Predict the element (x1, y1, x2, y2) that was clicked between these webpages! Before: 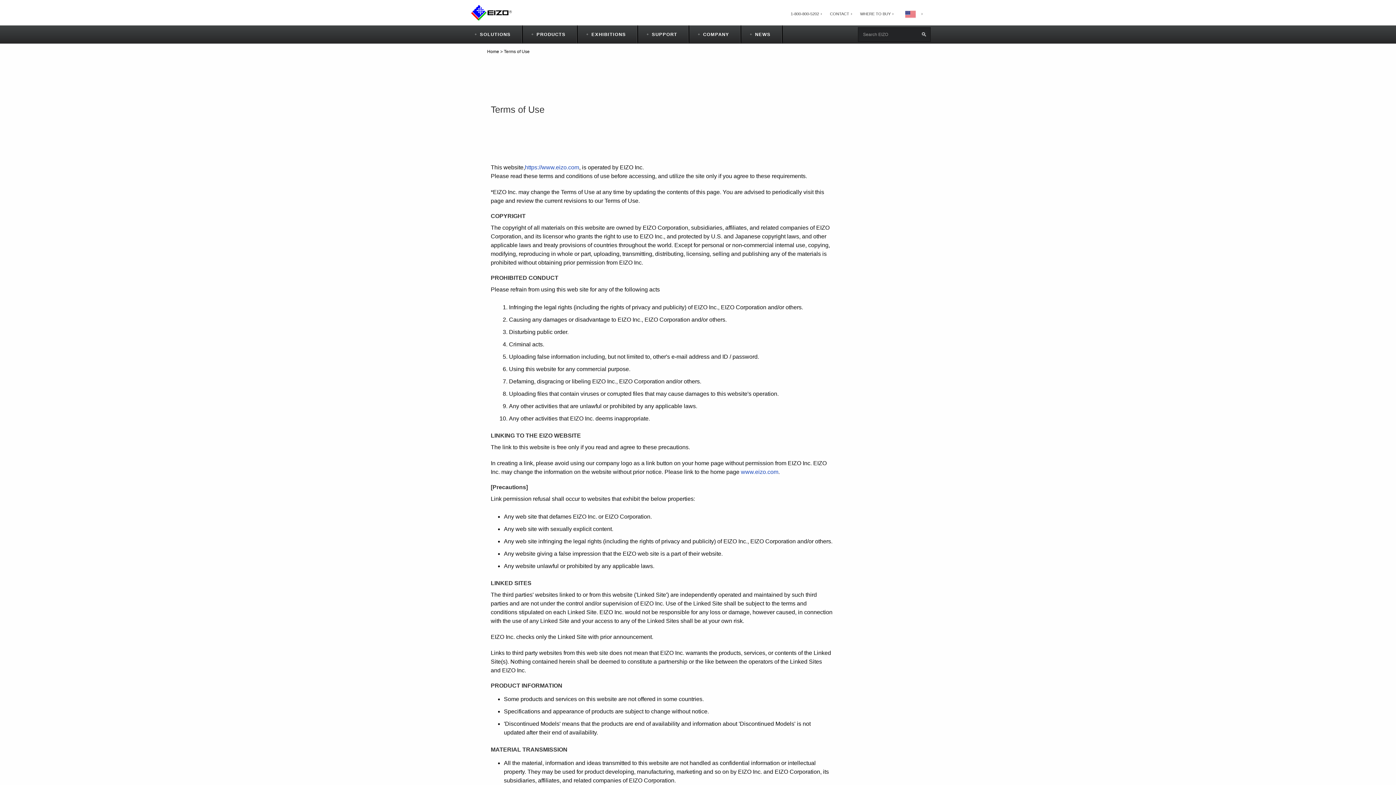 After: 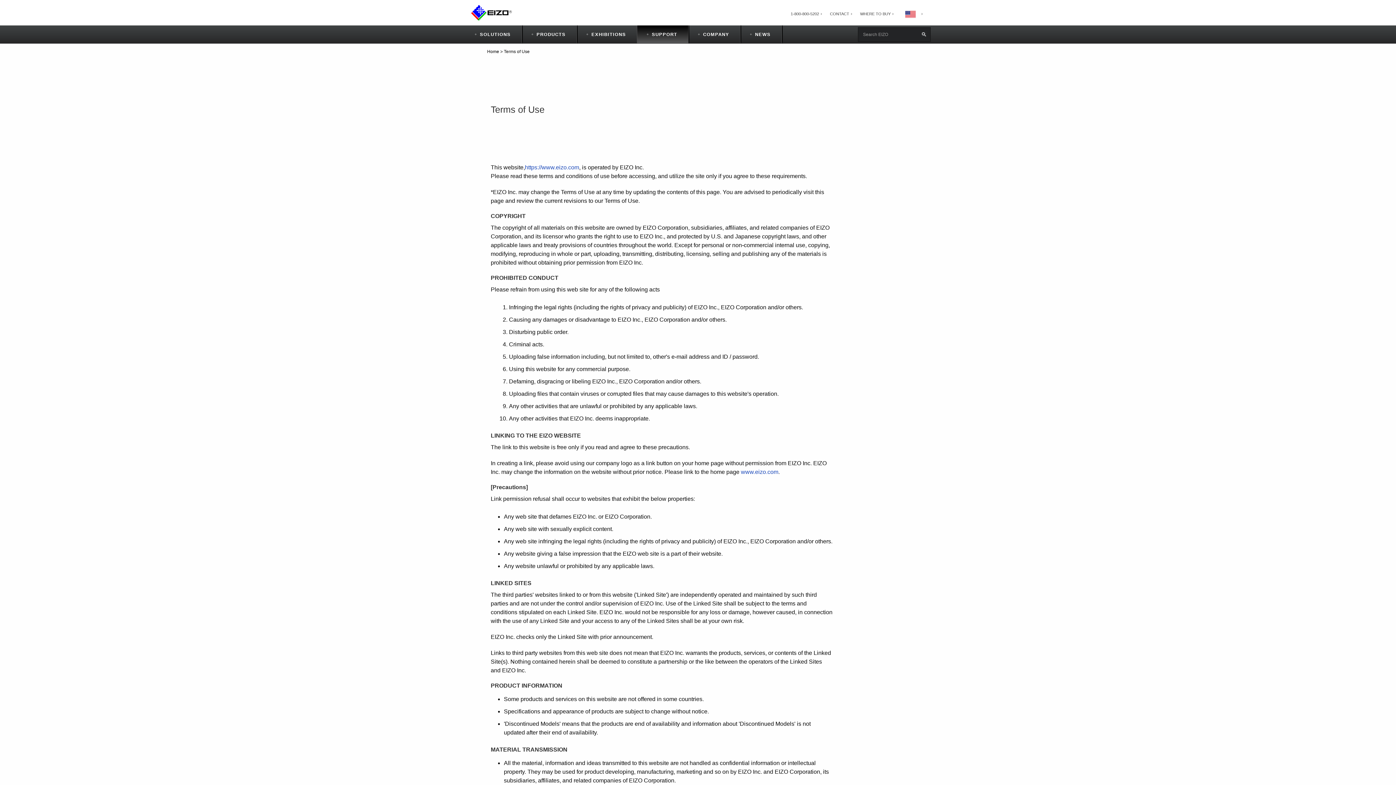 Action: bbox: (637, 25, 688, 43) label: SUPPORT